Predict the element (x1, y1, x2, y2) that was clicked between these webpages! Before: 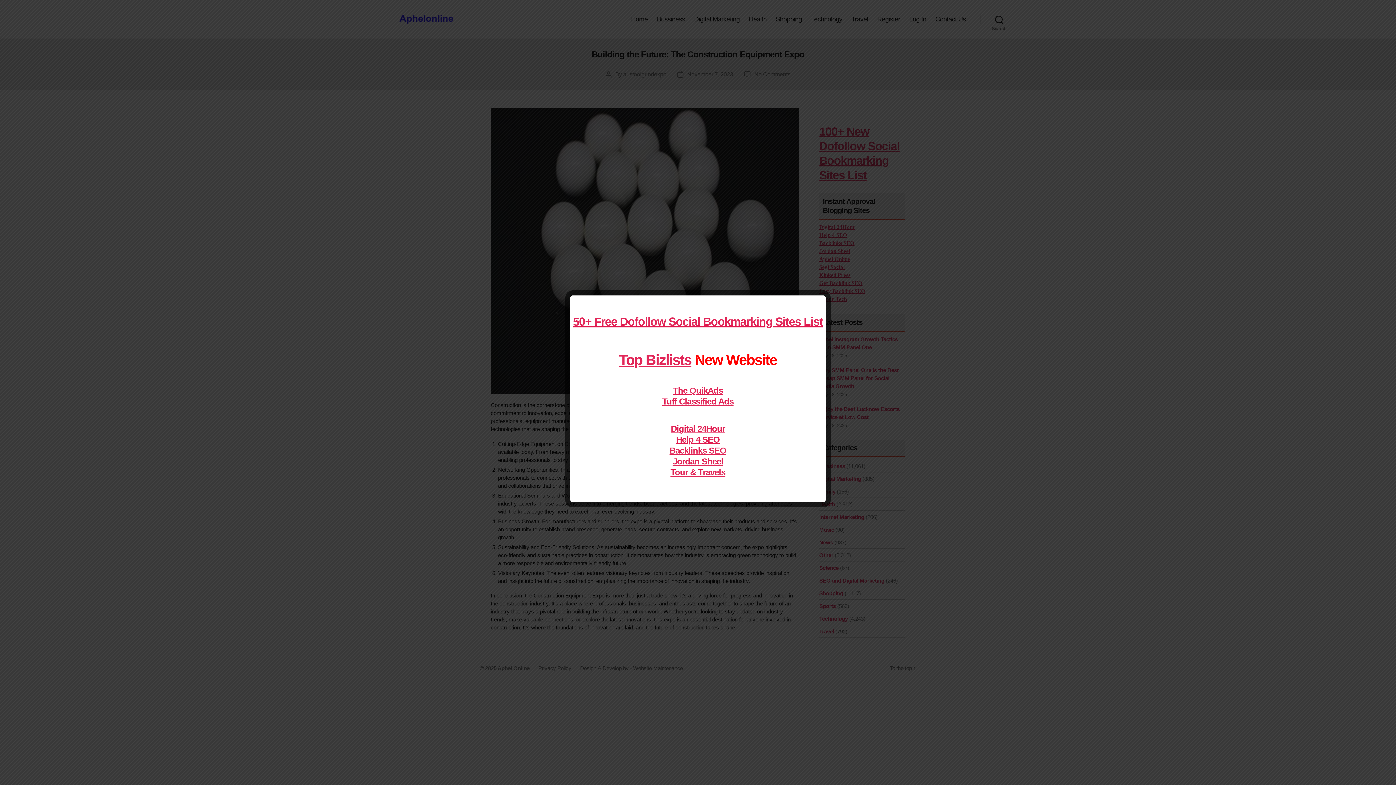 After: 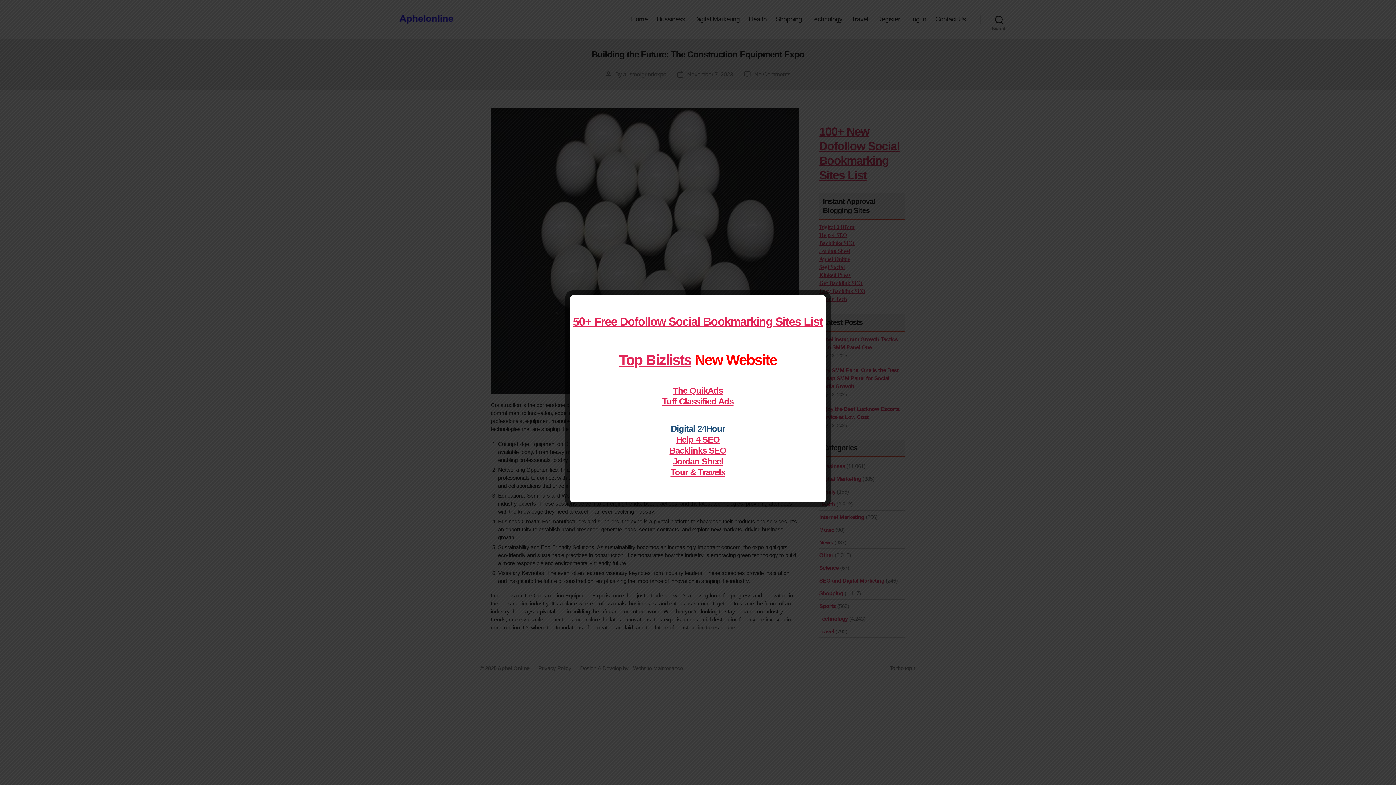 Action: bbox: (670, 424, 725, 433) label: Digital 24Hour